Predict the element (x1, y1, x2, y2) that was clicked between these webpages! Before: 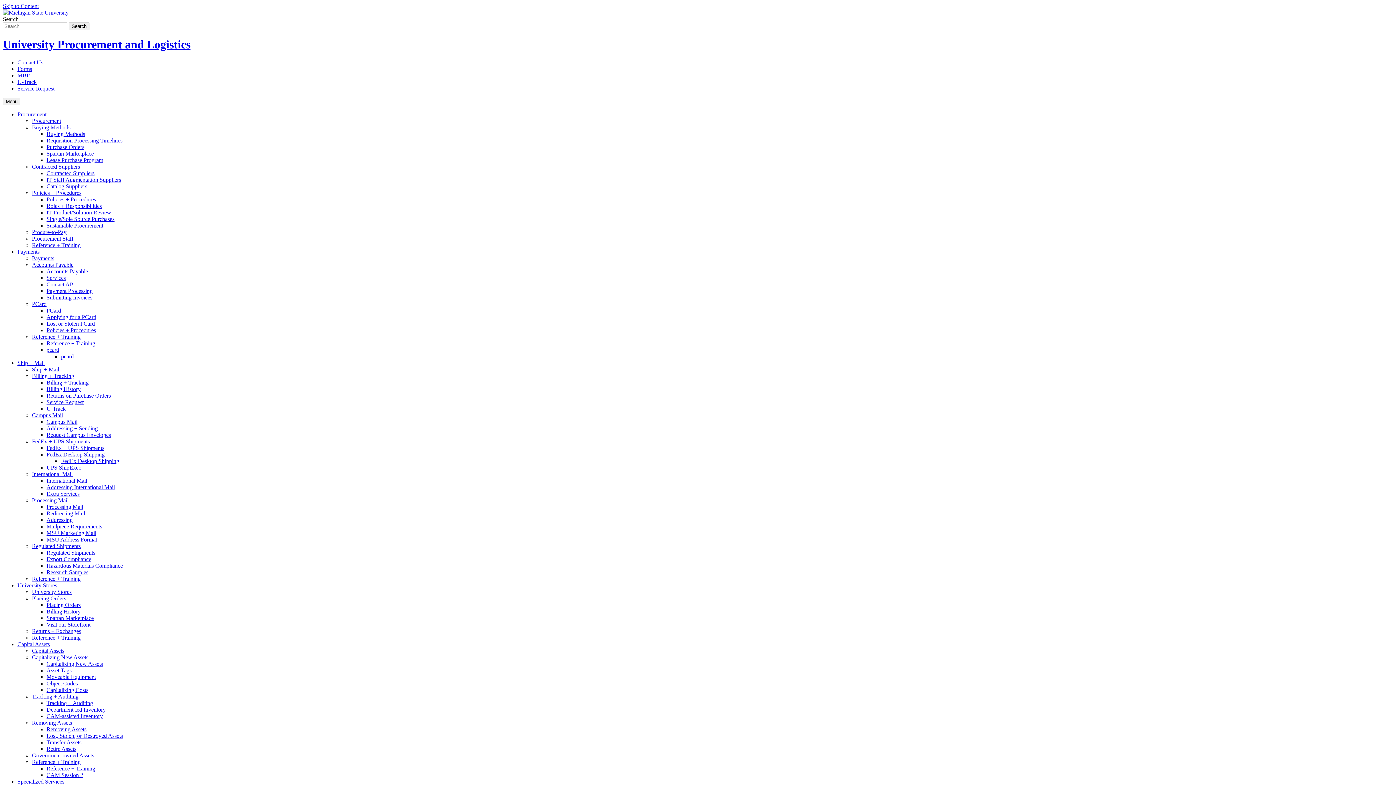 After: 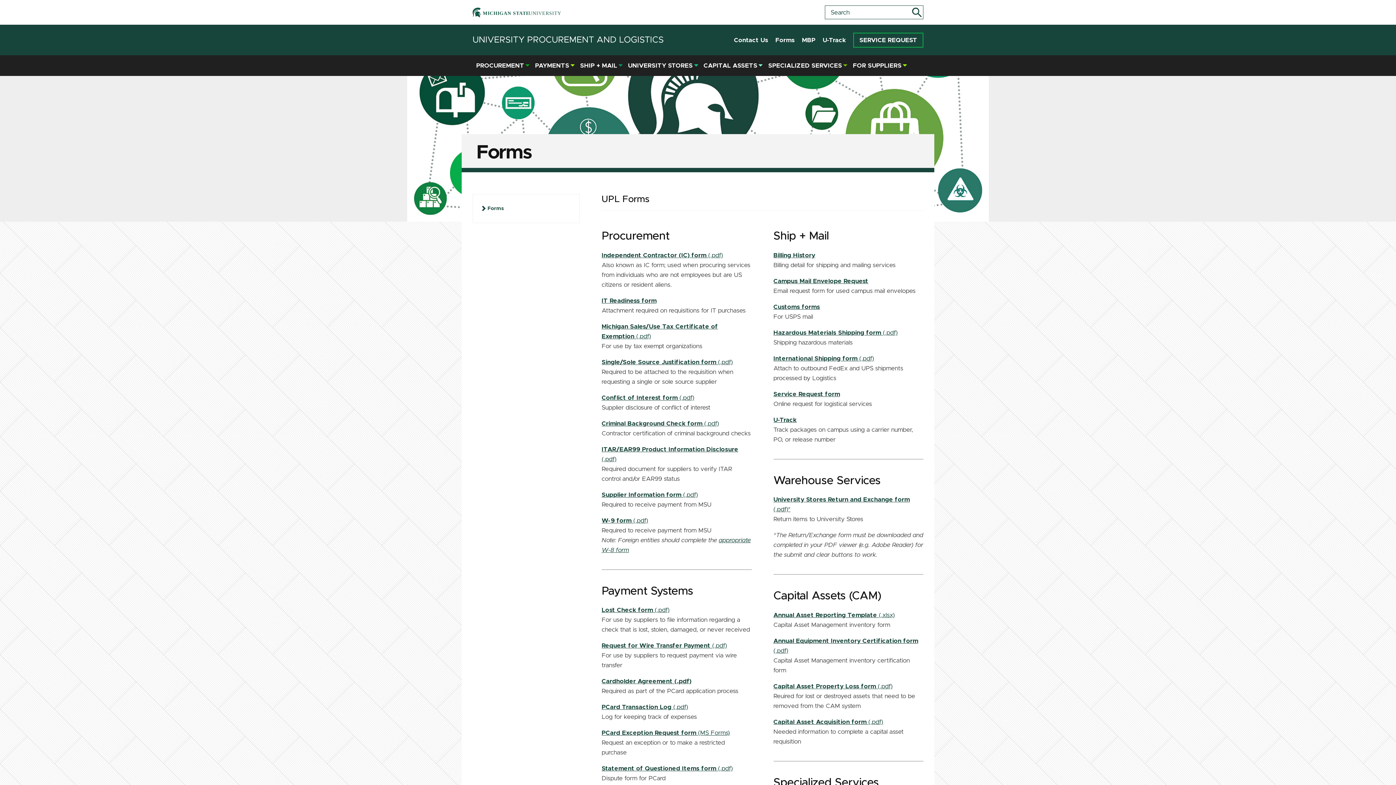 Action: label: Forms bbox: (17, 65, 32, 71)